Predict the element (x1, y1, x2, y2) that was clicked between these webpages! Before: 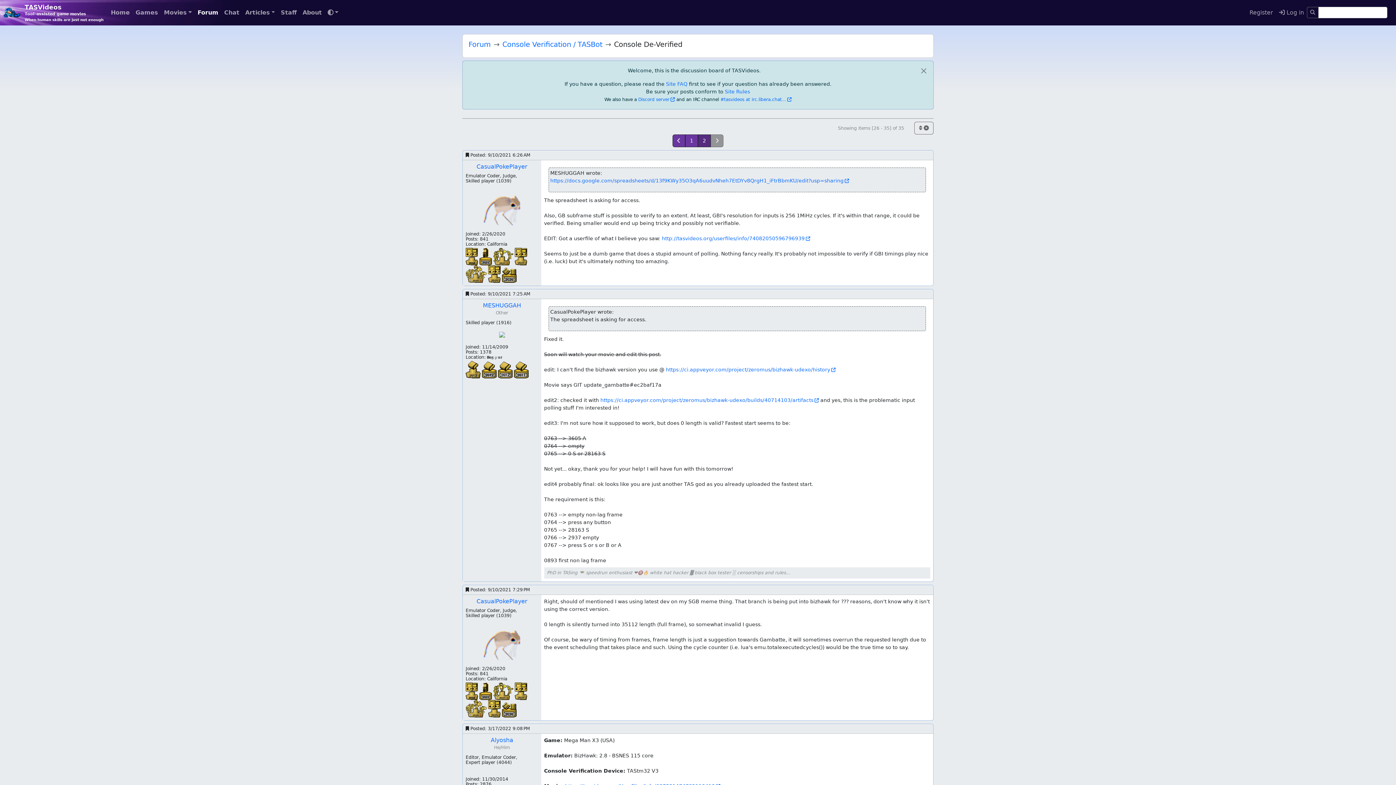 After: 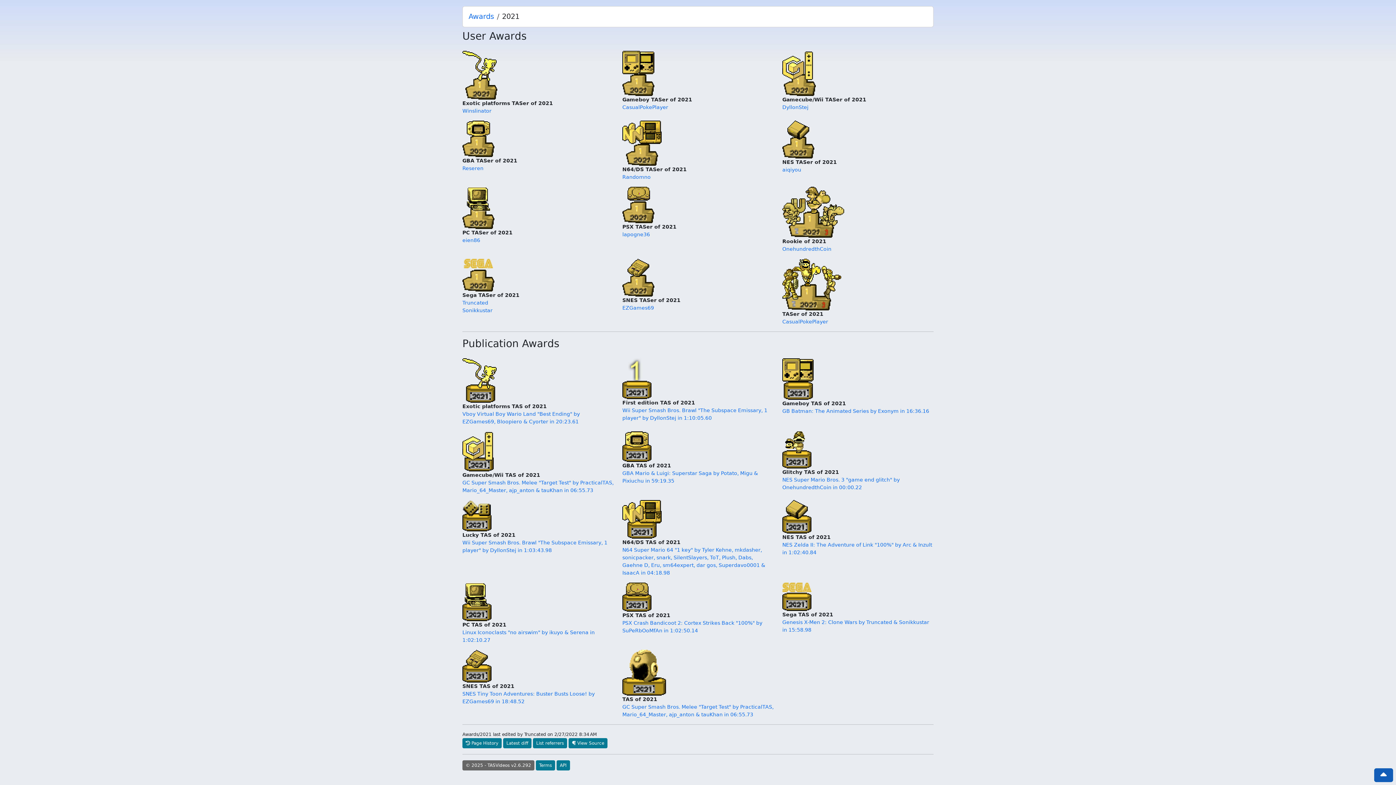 Action: bbox: (493, 688, 514, 694) label:  